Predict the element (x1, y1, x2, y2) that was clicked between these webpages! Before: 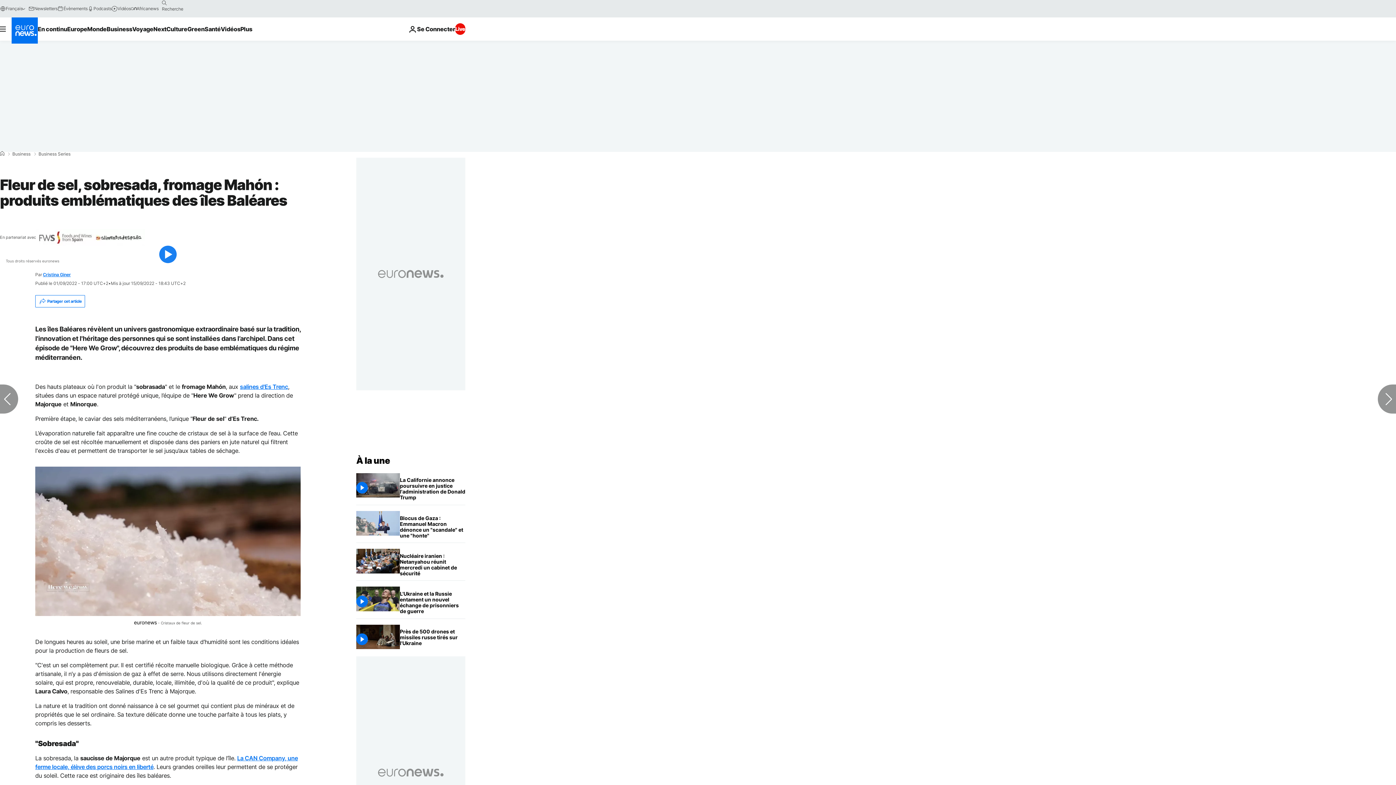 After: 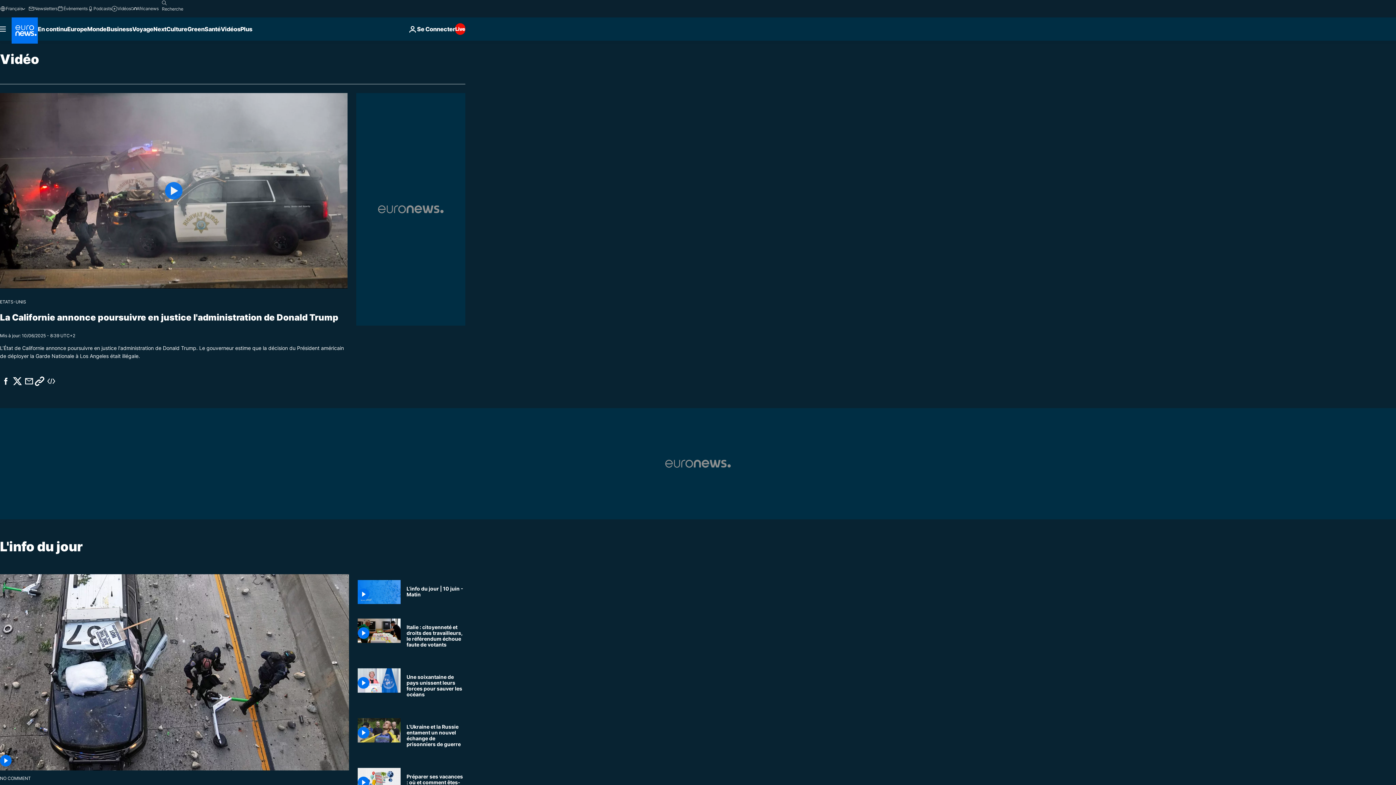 Action: bbox: (111, 5, 130, 11) label: Vidéos